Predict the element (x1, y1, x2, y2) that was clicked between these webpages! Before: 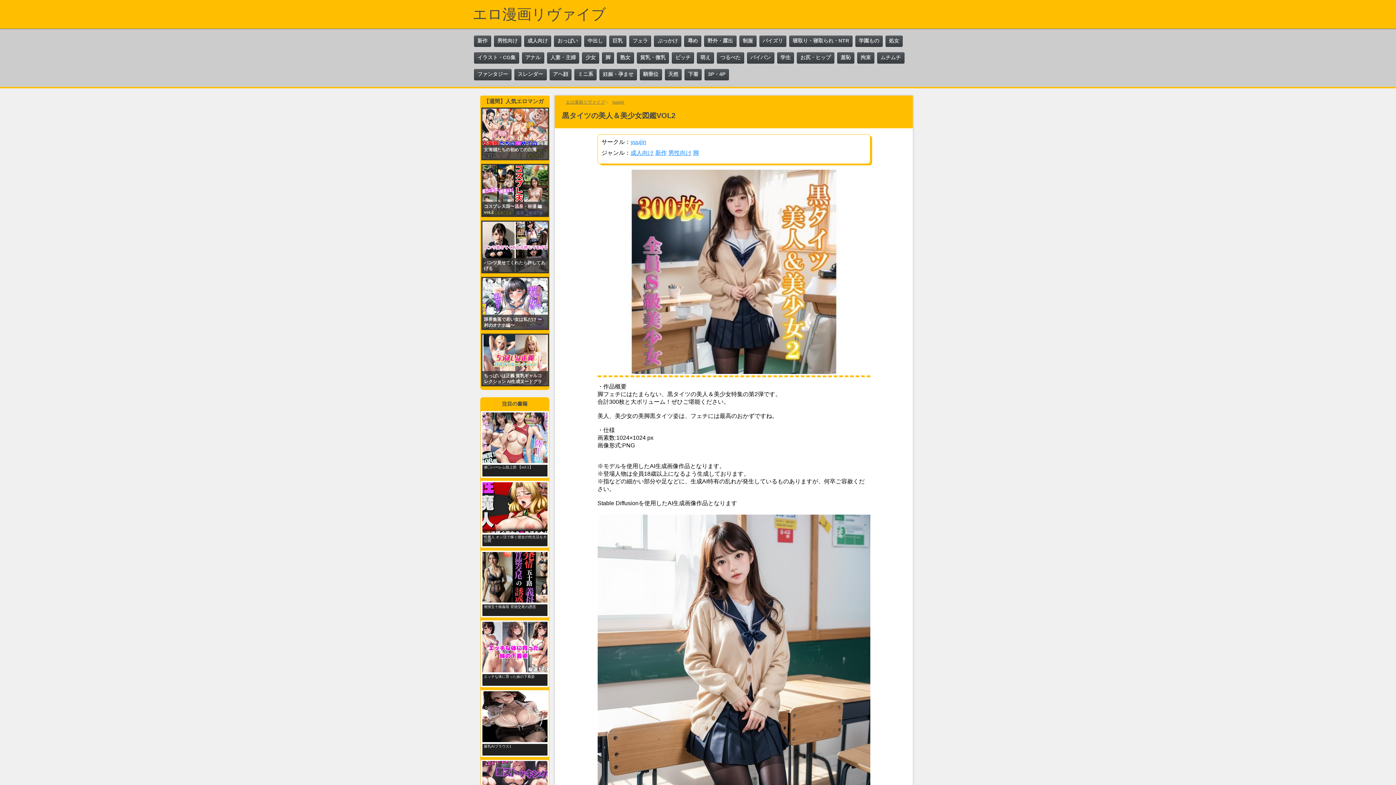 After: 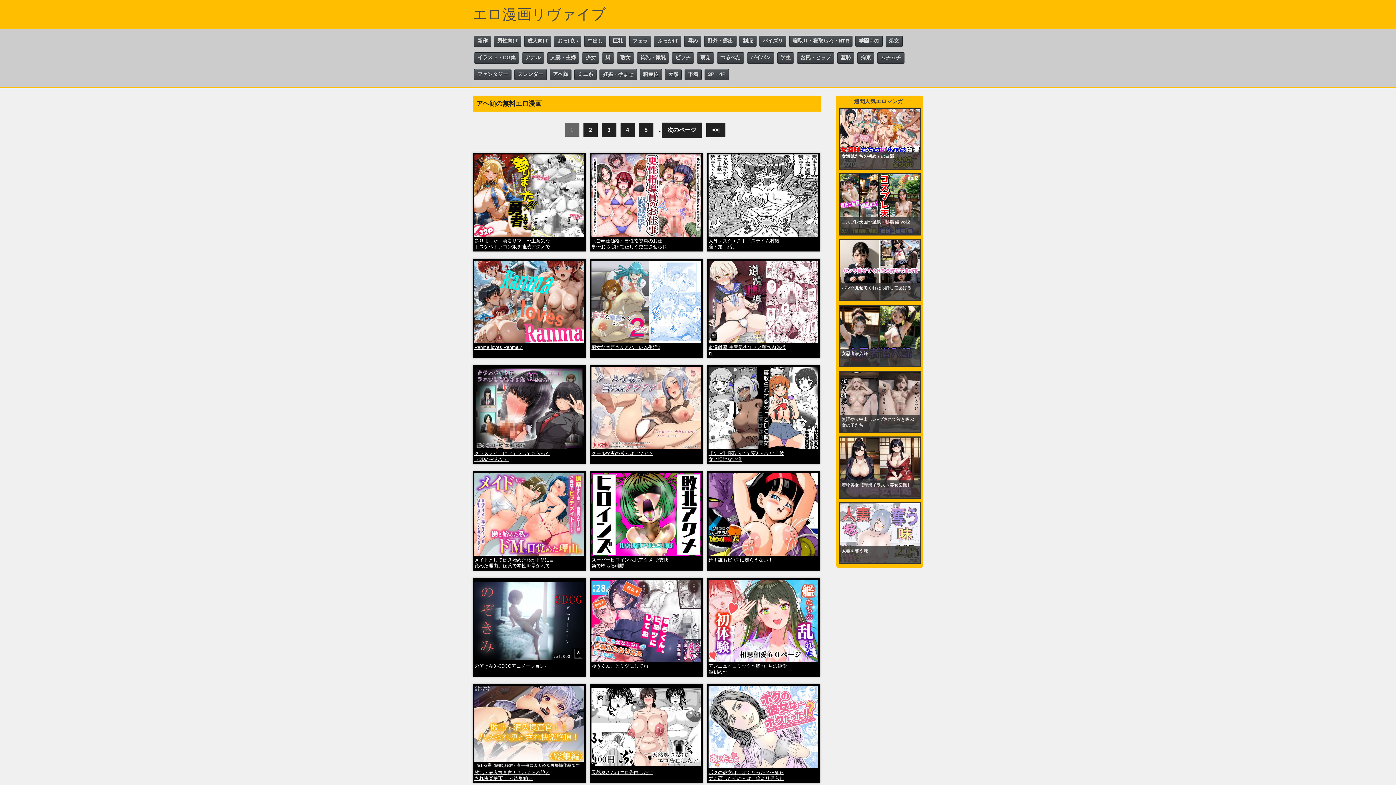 Action: label: アヘ顔 bbox: (549, 69, 571, 80)